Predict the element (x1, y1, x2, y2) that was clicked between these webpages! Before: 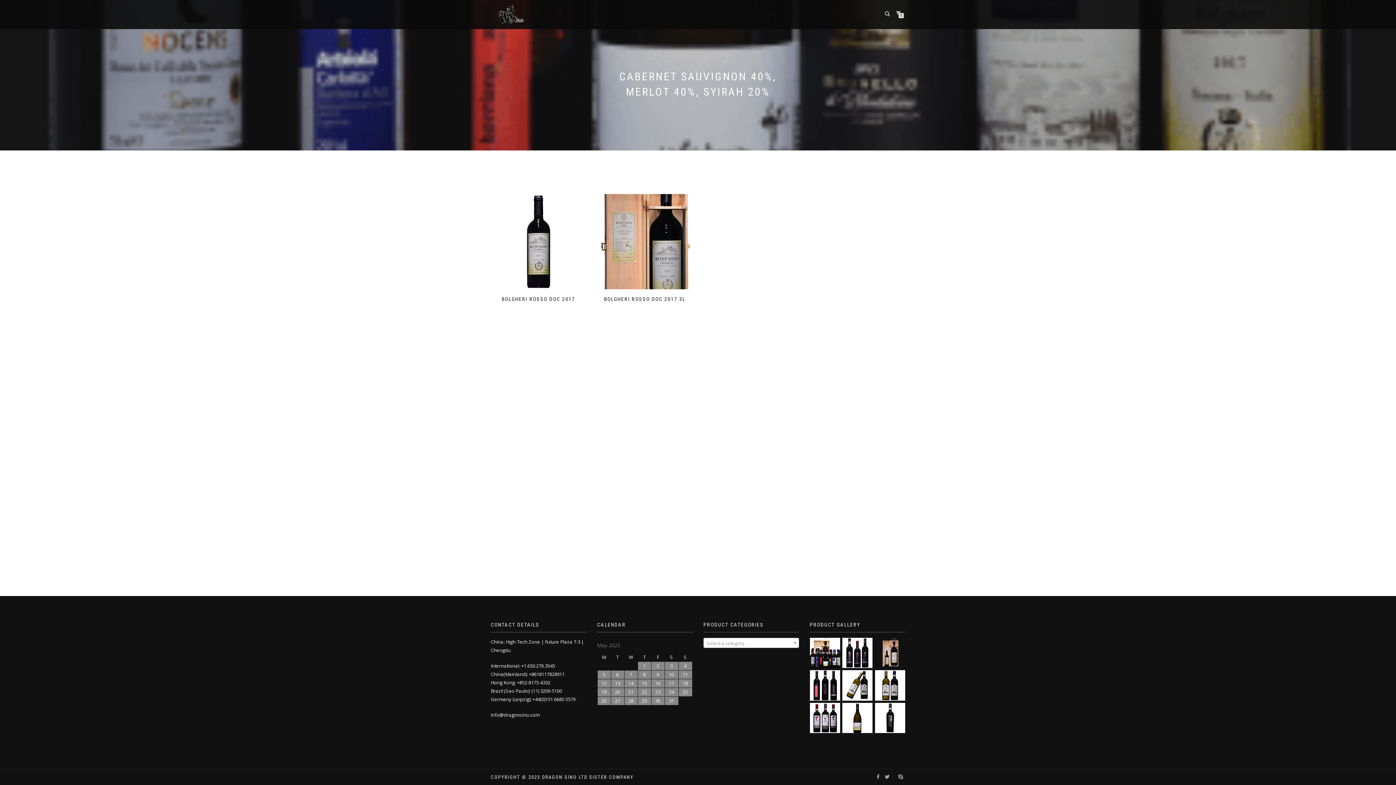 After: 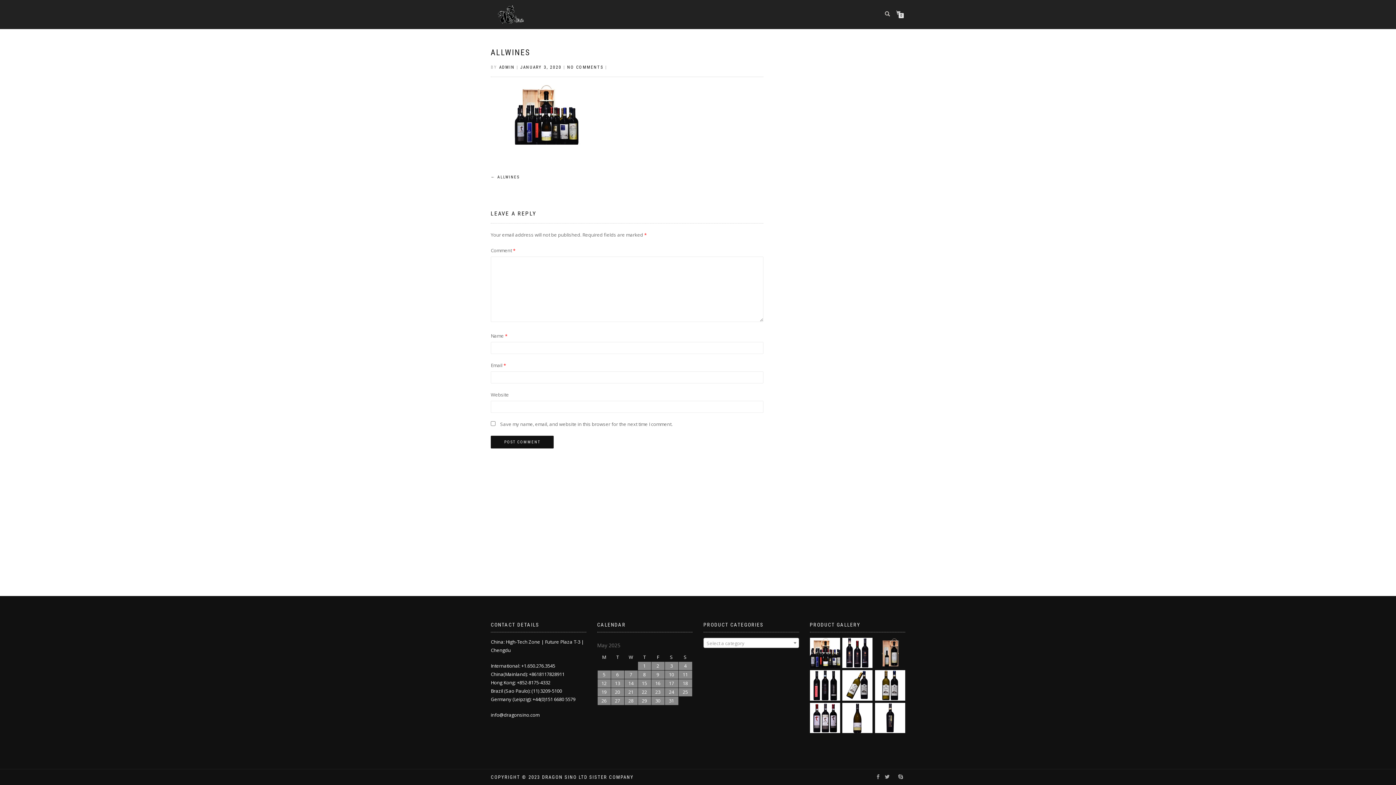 Action: bbox: (810, 649, 840, 655)